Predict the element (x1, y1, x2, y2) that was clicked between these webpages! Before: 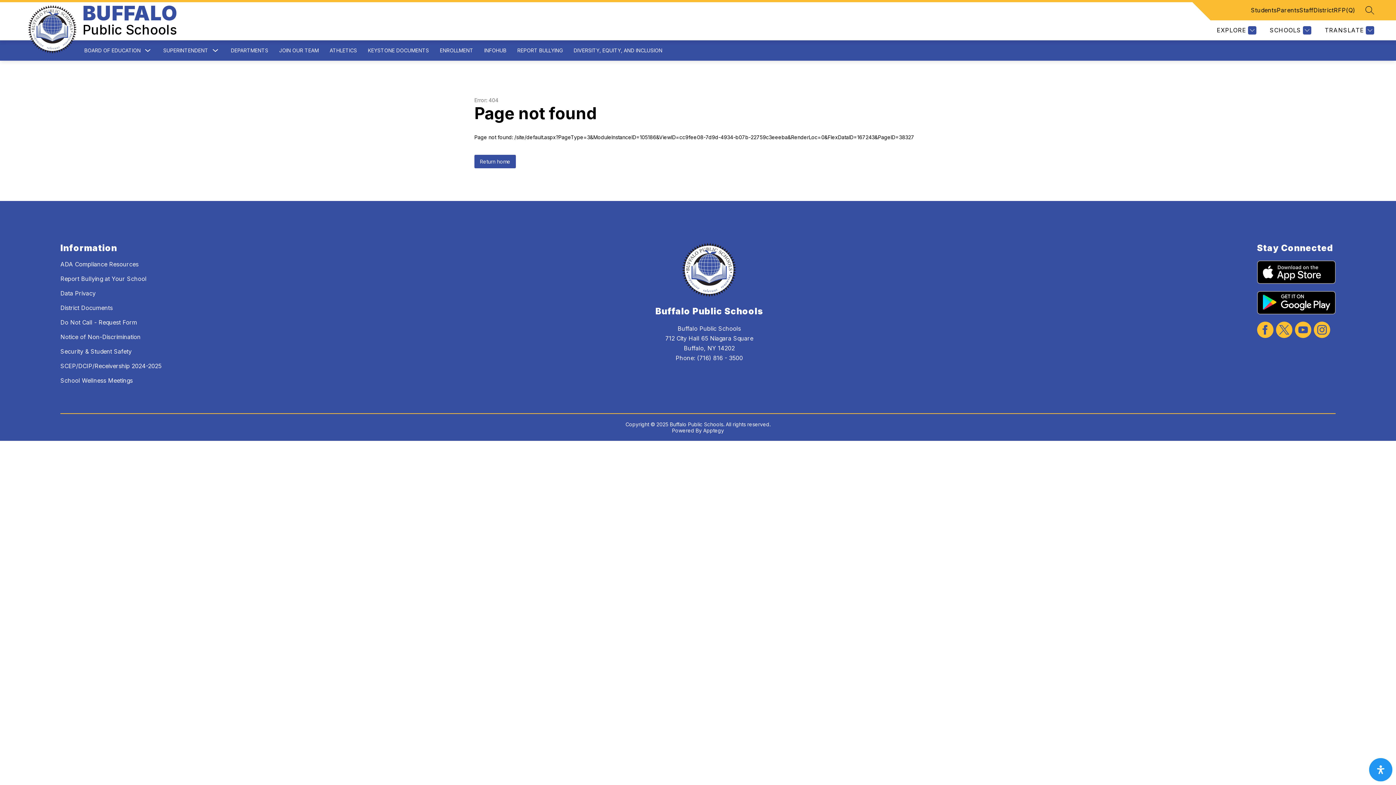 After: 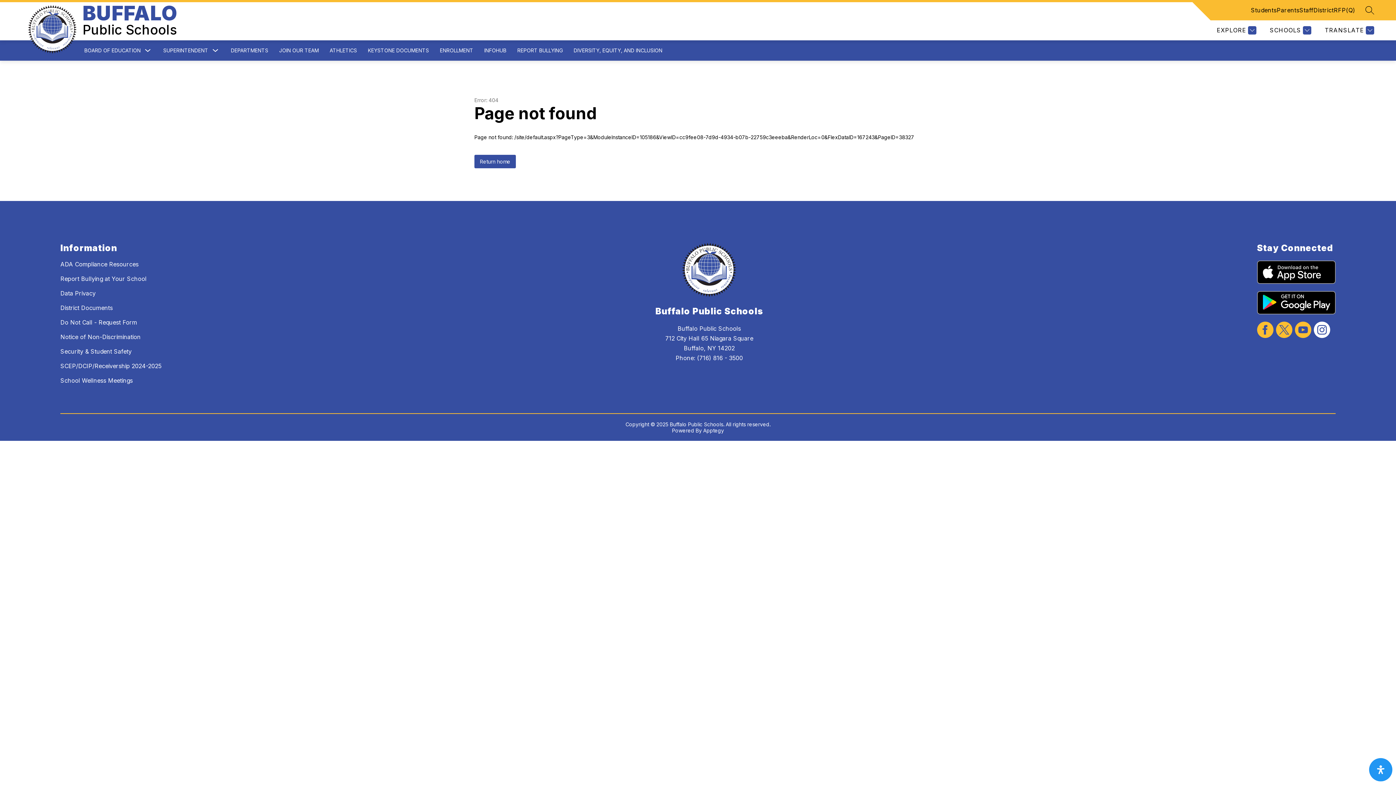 Action: bbox: (1314, 321, 1330, 339)